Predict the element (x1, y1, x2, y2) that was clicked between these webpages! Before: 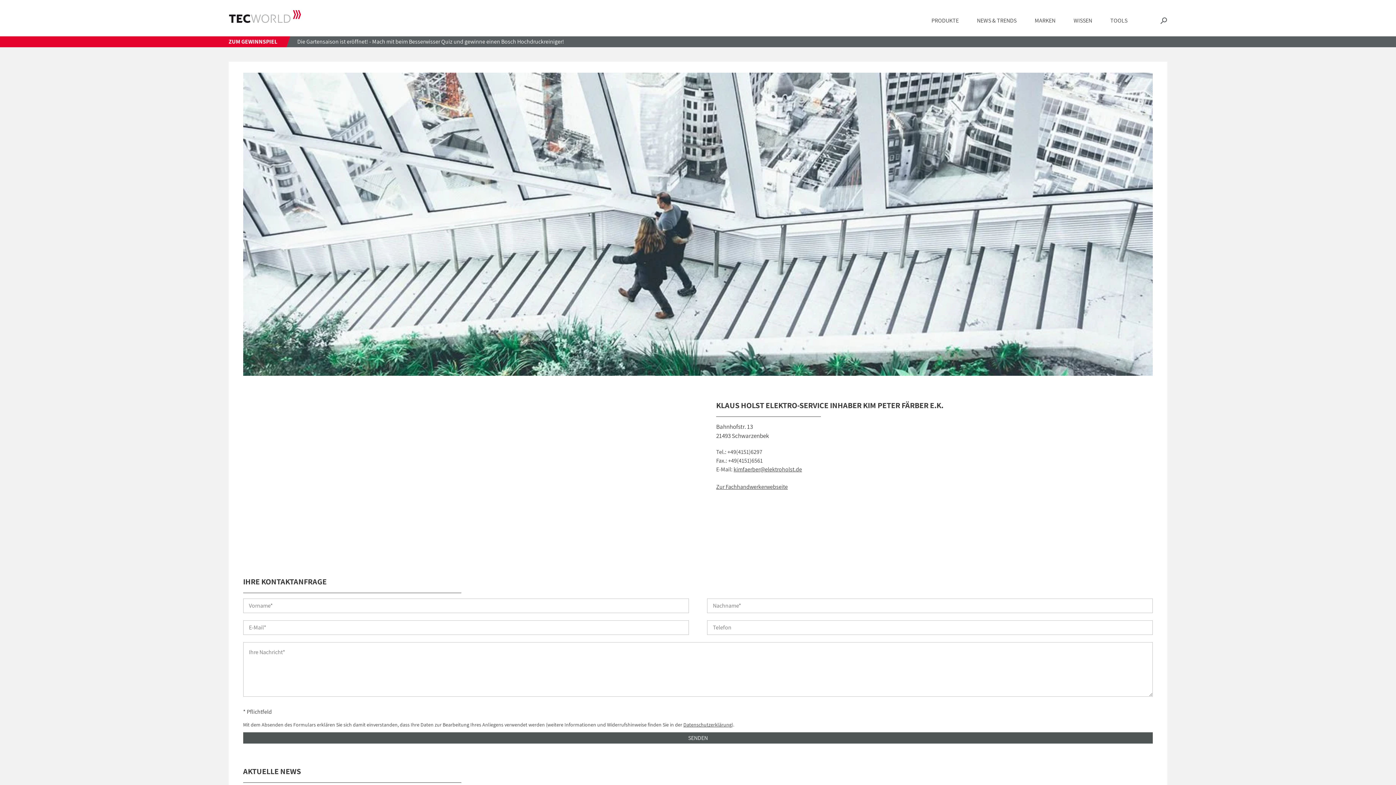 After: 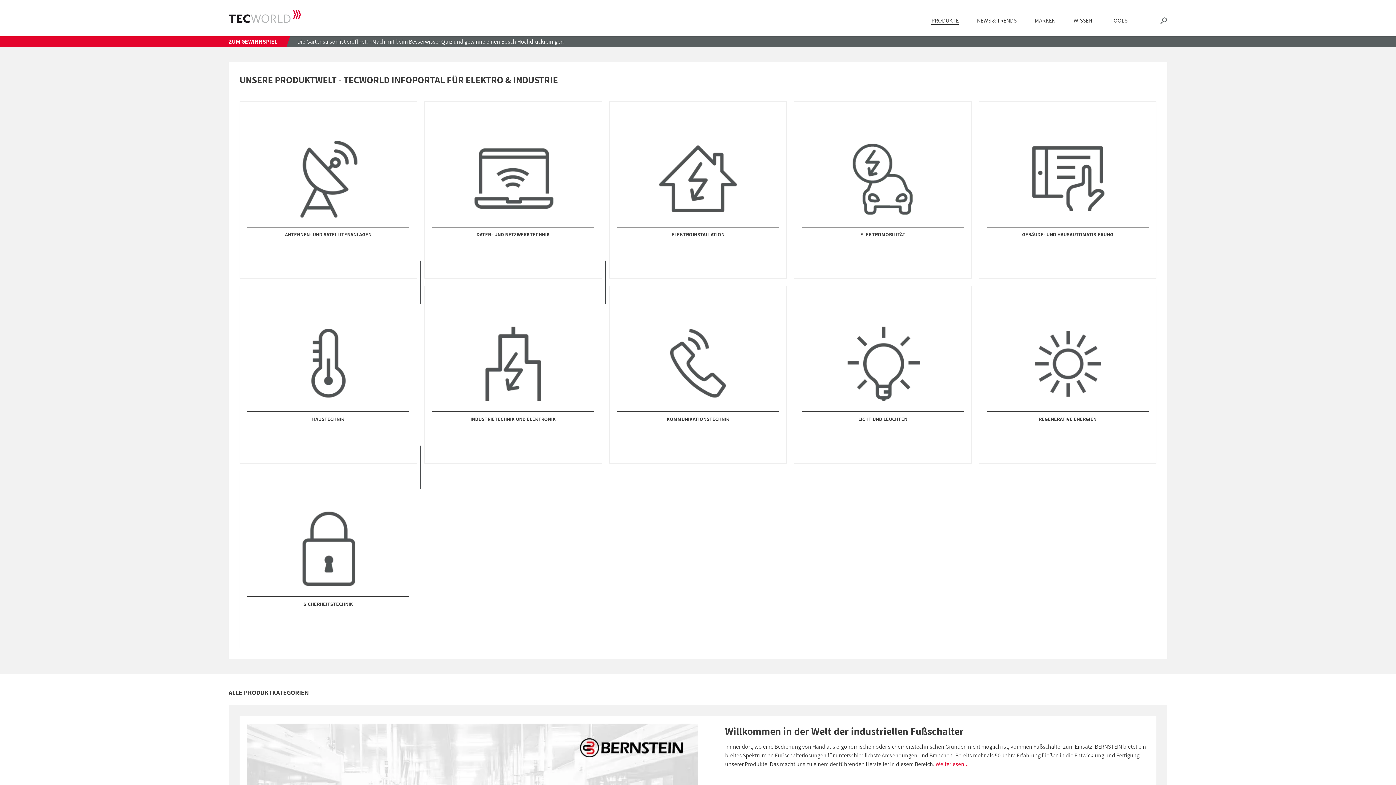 Action: label: PRODUKTE bbox: (931, 17, 958, 24)